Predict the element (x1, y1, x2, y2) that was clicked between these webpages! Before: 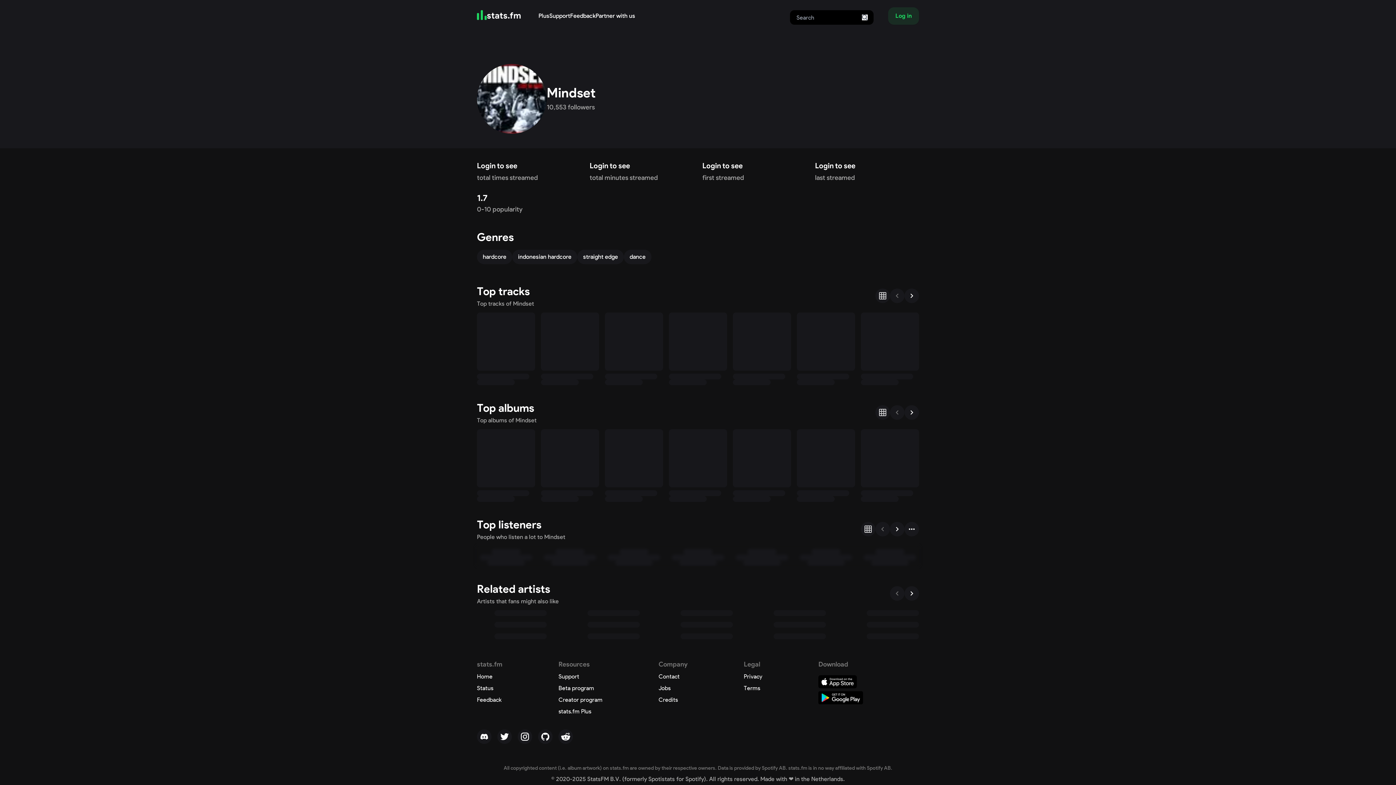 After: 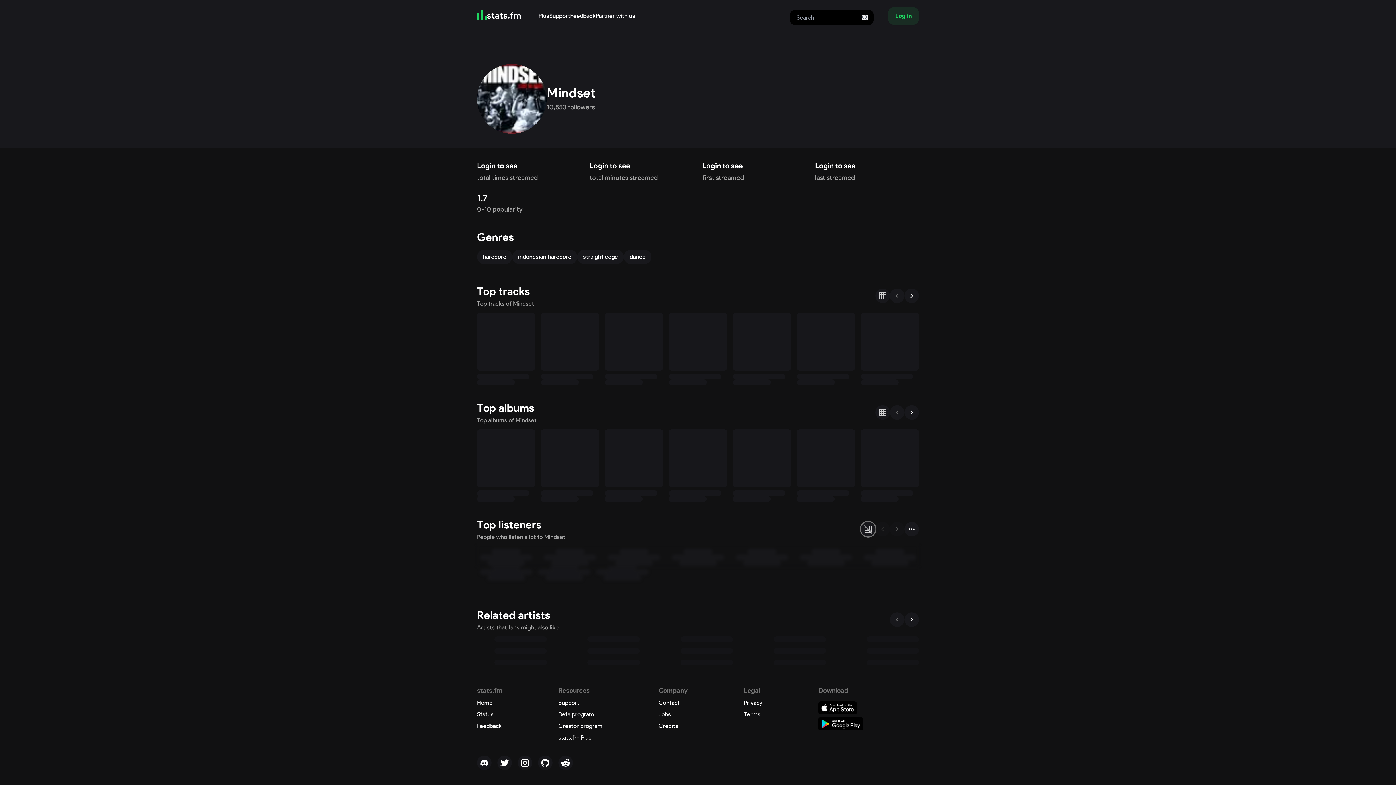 Action: label: grid mode bbox: (861, 522, 875, 536)